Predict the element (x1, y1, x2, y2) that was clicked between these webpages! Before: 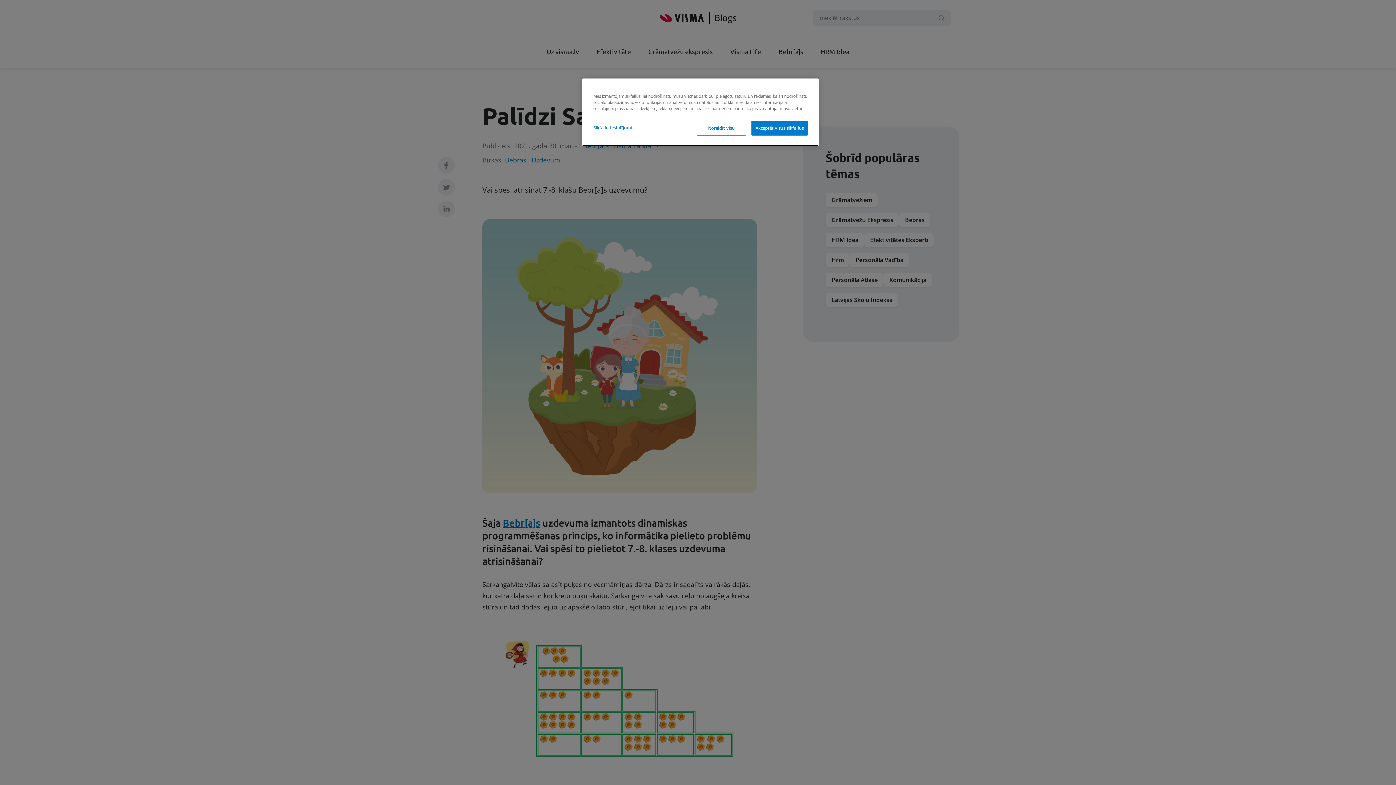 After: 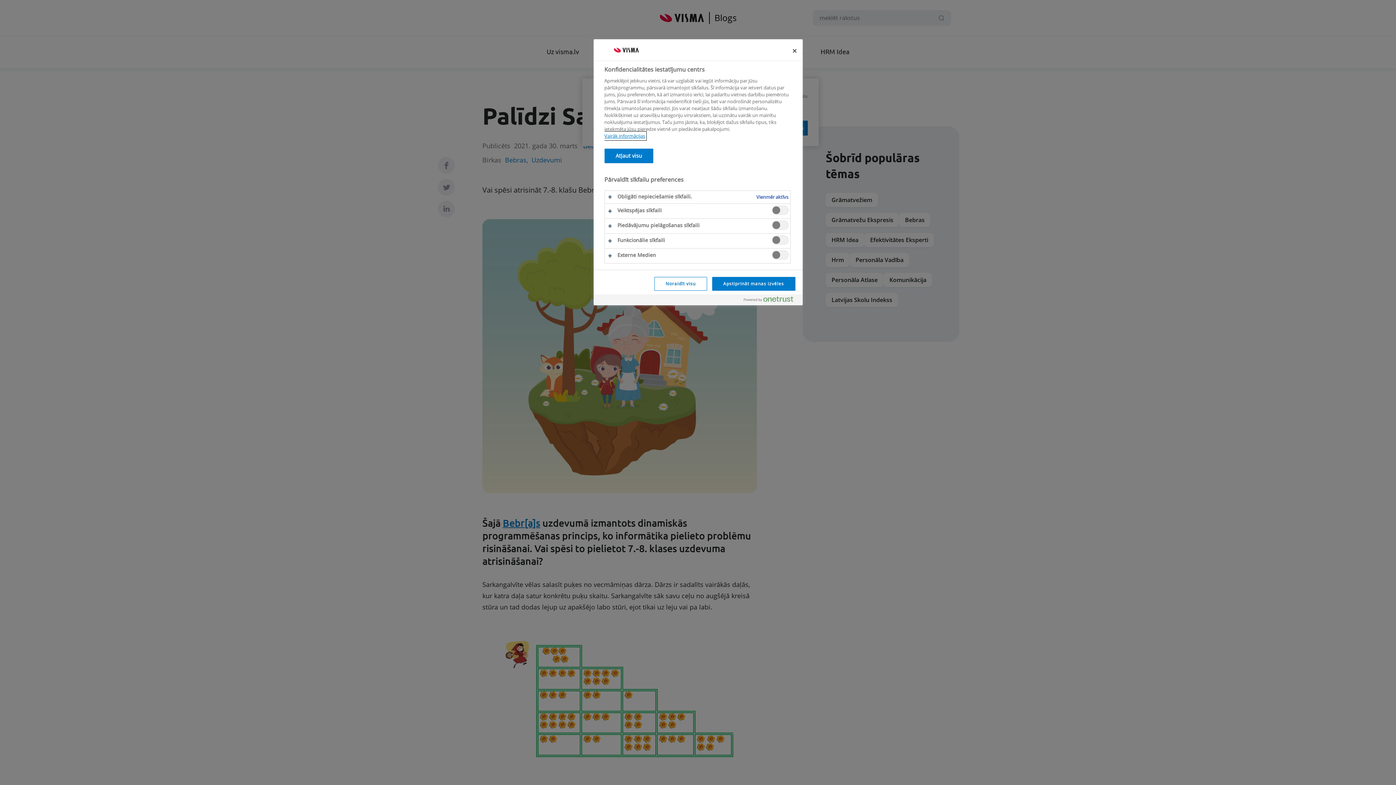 Action: bbox: (593, 120, 642, 134) label: Sīkfailu iestatījumi